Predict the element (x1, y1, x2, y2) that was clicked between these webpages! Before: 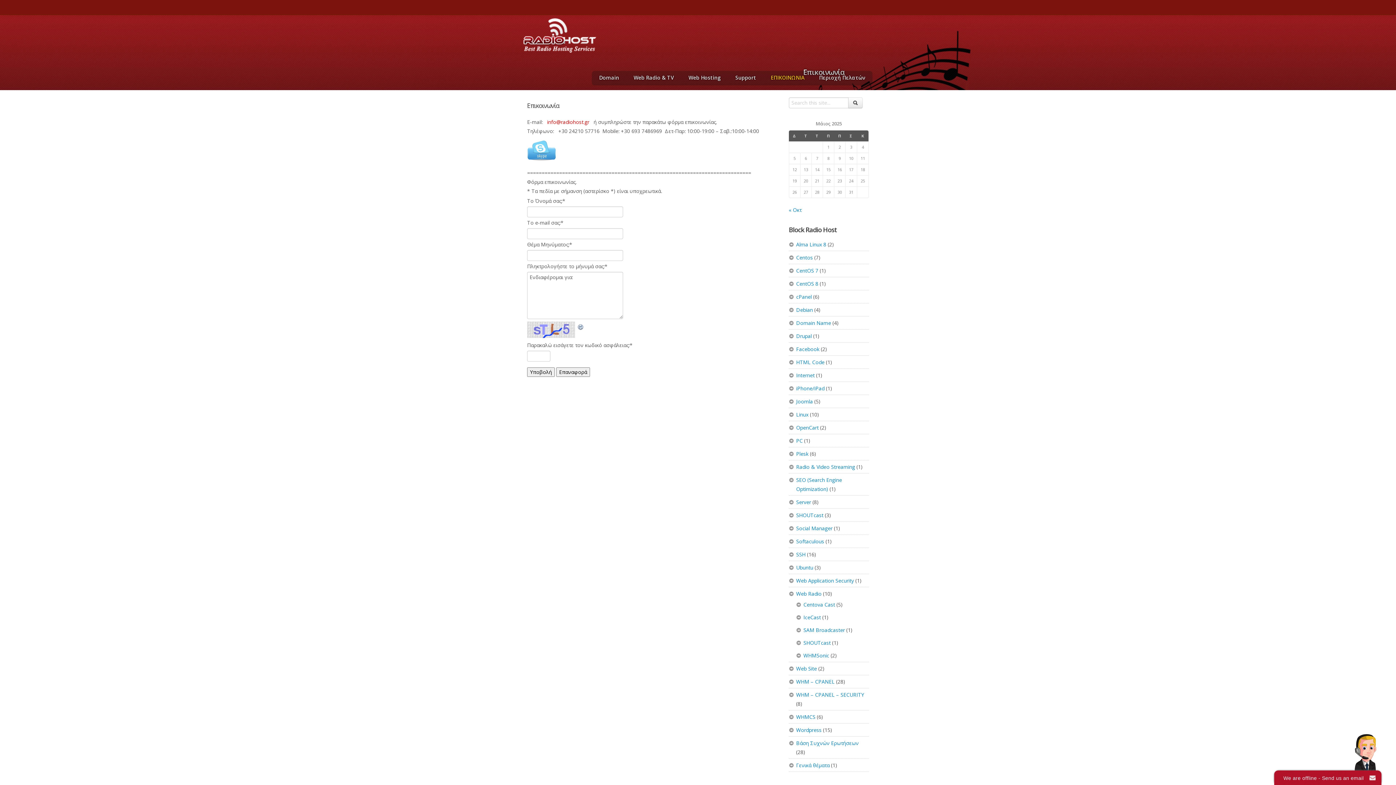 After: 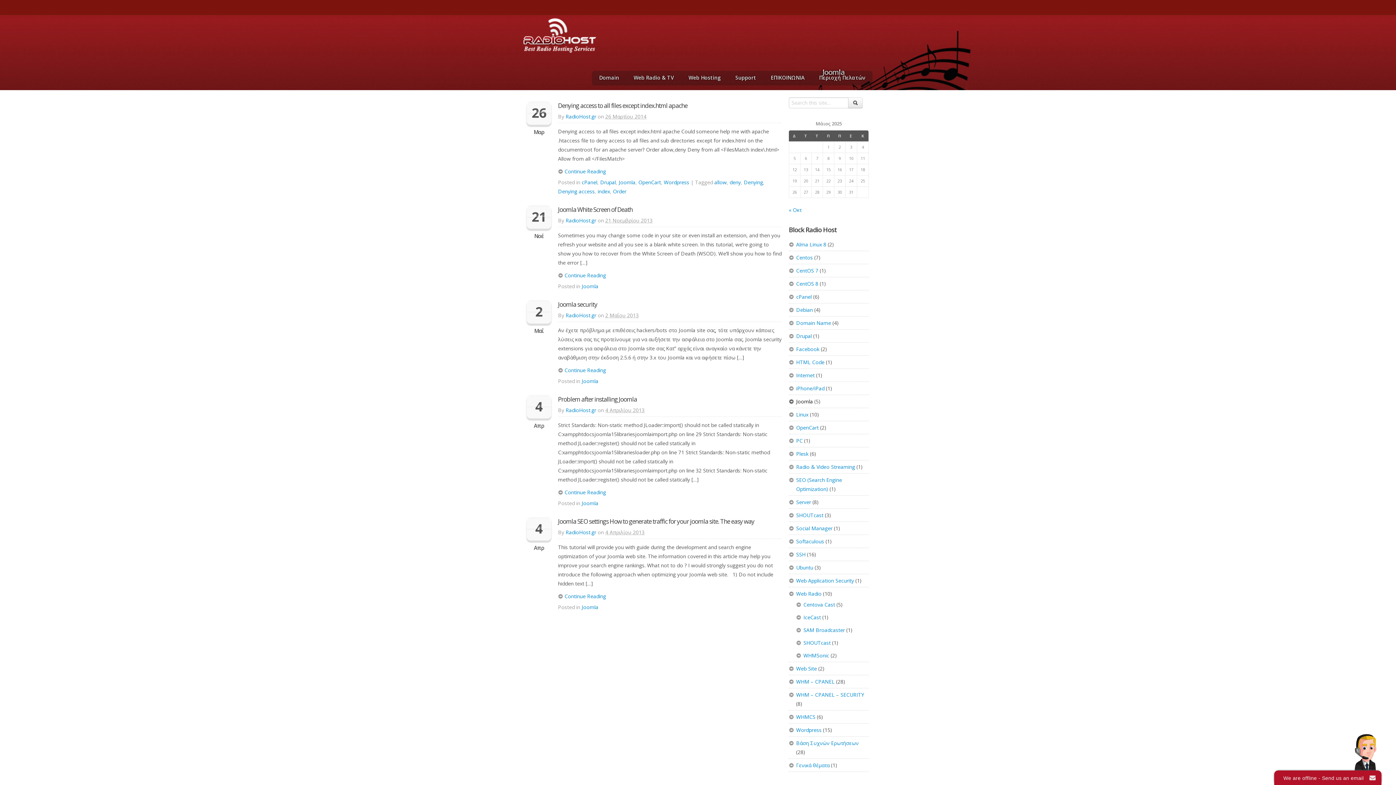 Action: label: Joomla bbox: (796, 398, 813, 405)